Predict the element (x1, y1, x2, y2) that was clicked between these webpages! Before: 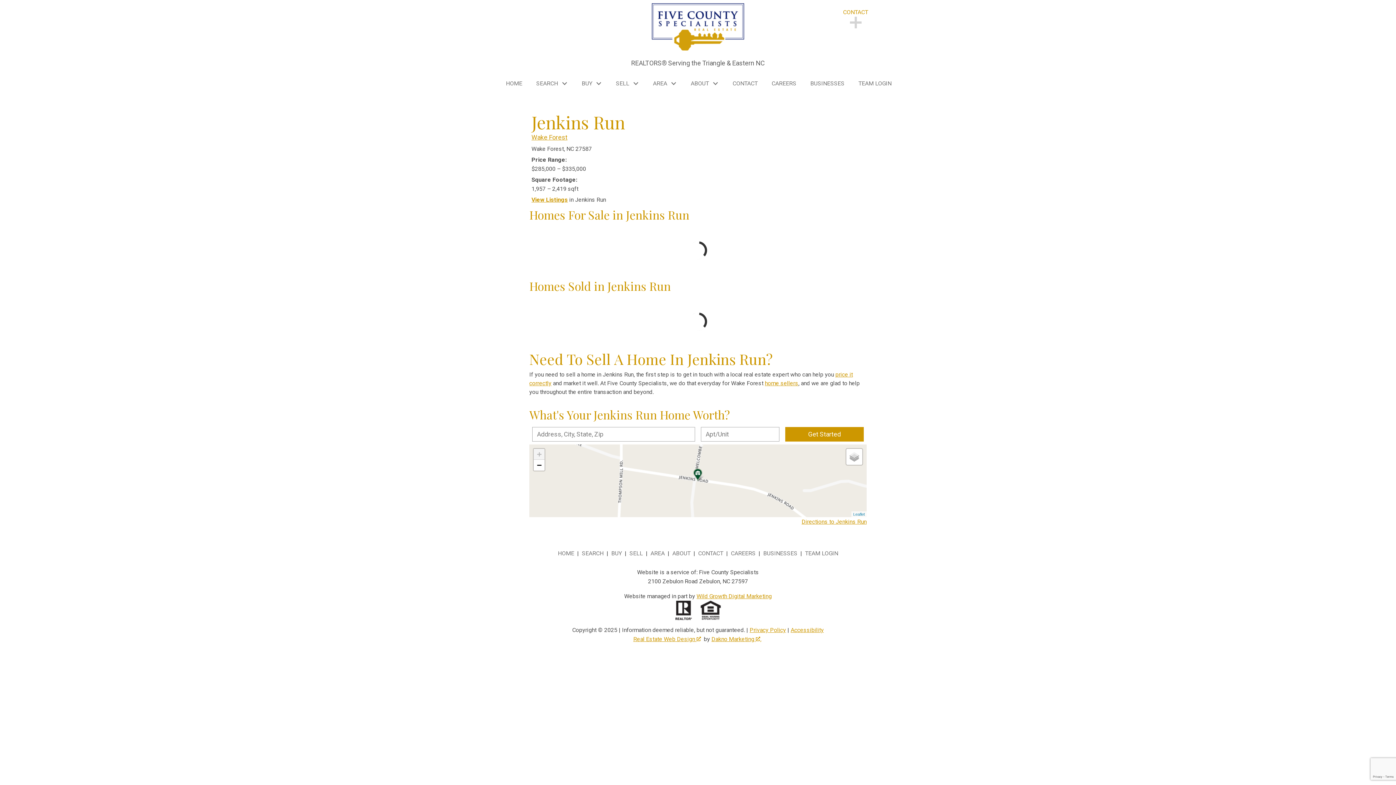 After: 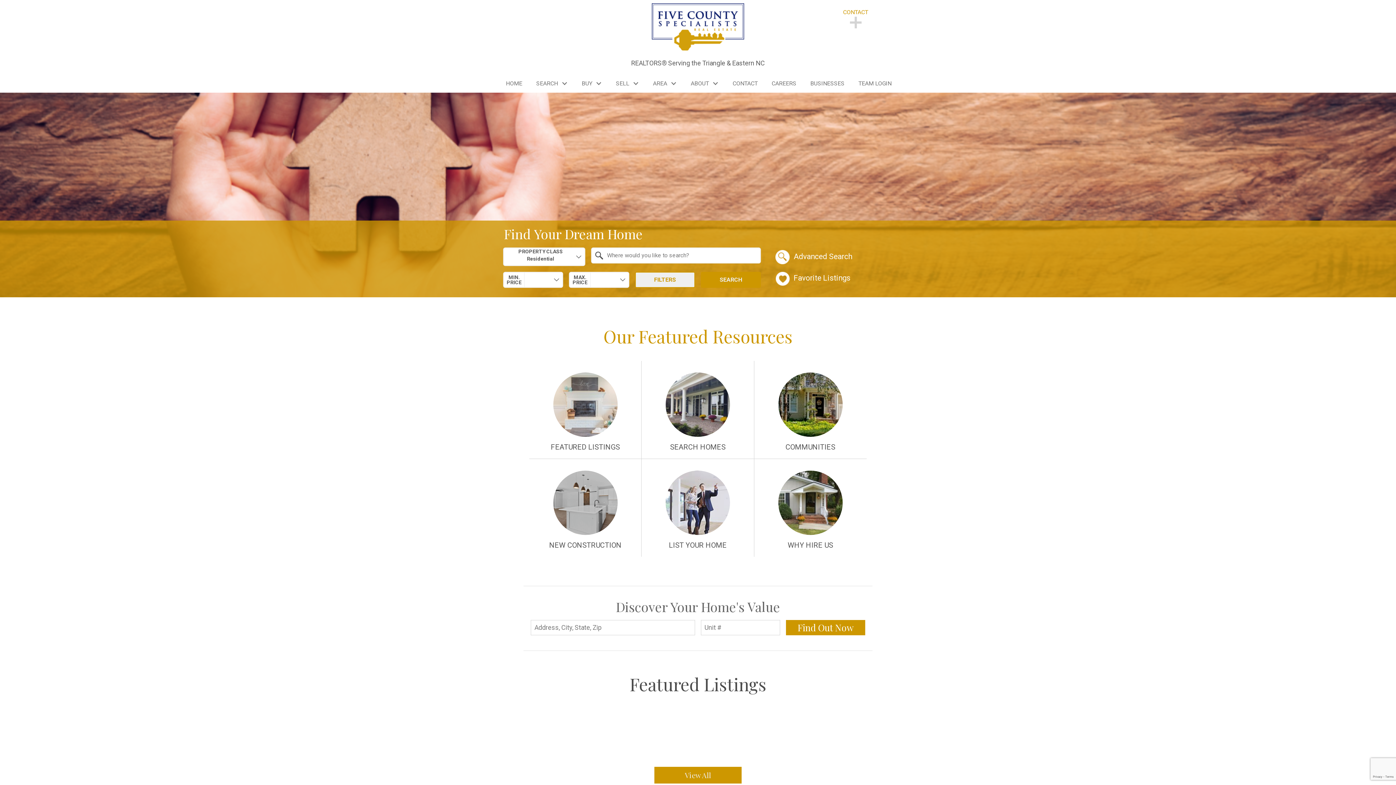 Action: bbox: (652, 3, 744, 58)